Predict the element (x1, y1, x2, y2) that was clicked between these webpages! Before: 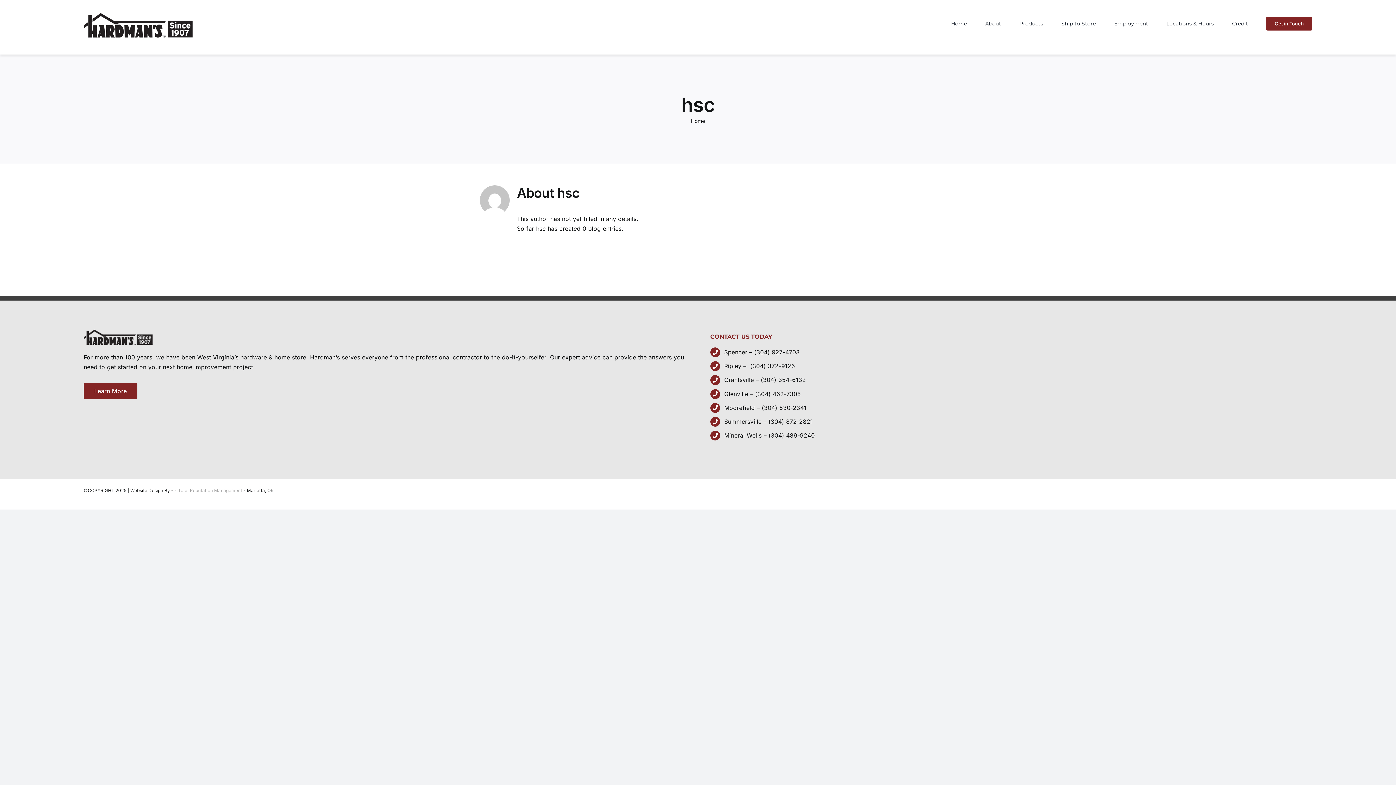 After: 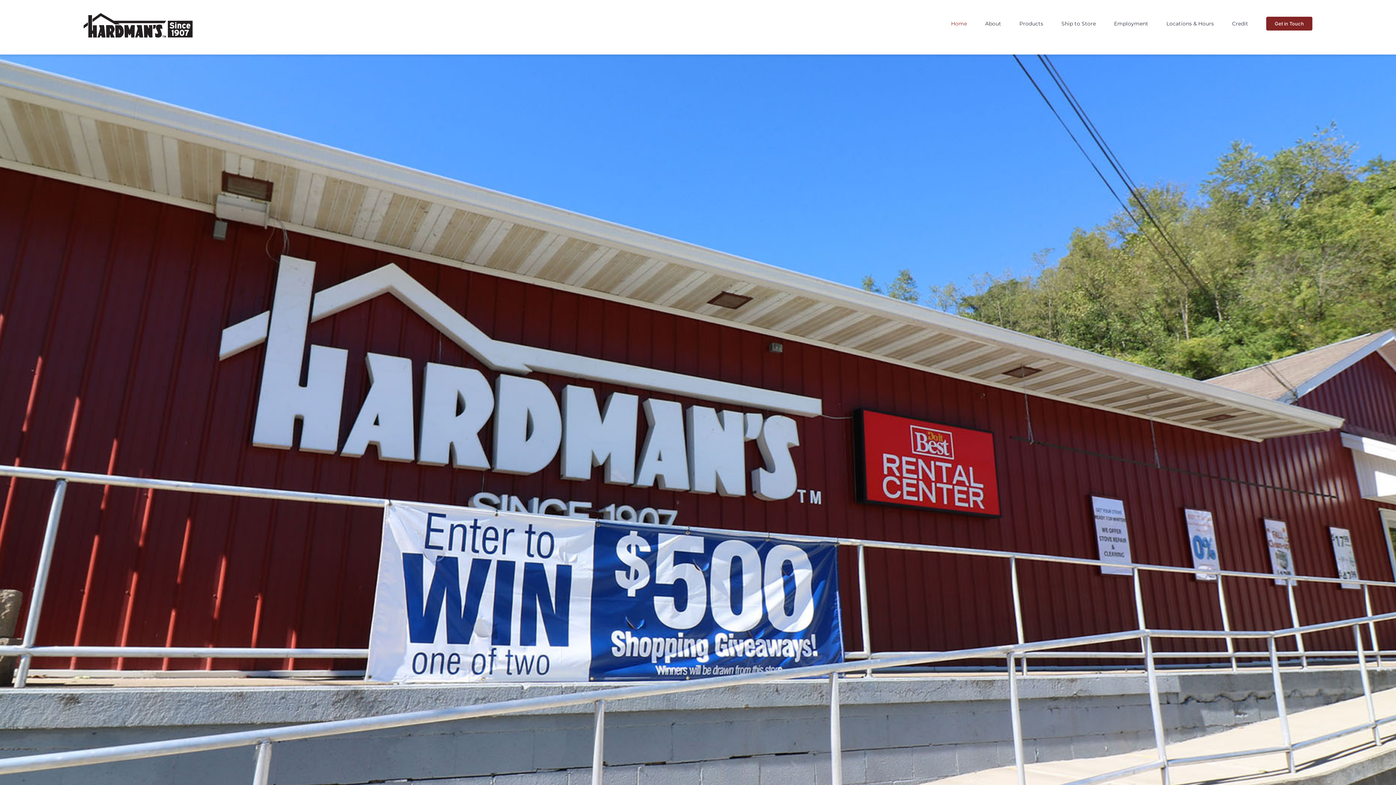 Action: bbox: (951, 0, 967, 47) label: Home